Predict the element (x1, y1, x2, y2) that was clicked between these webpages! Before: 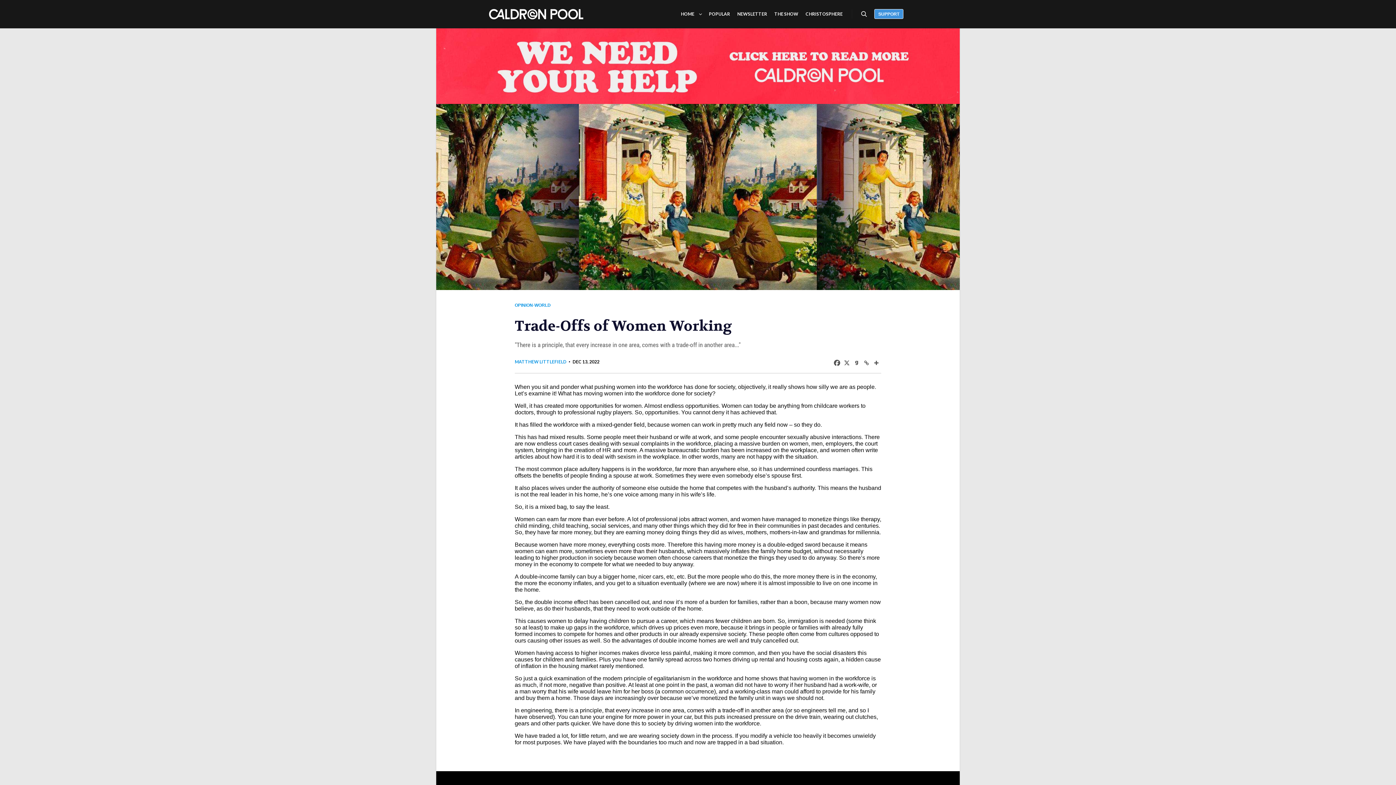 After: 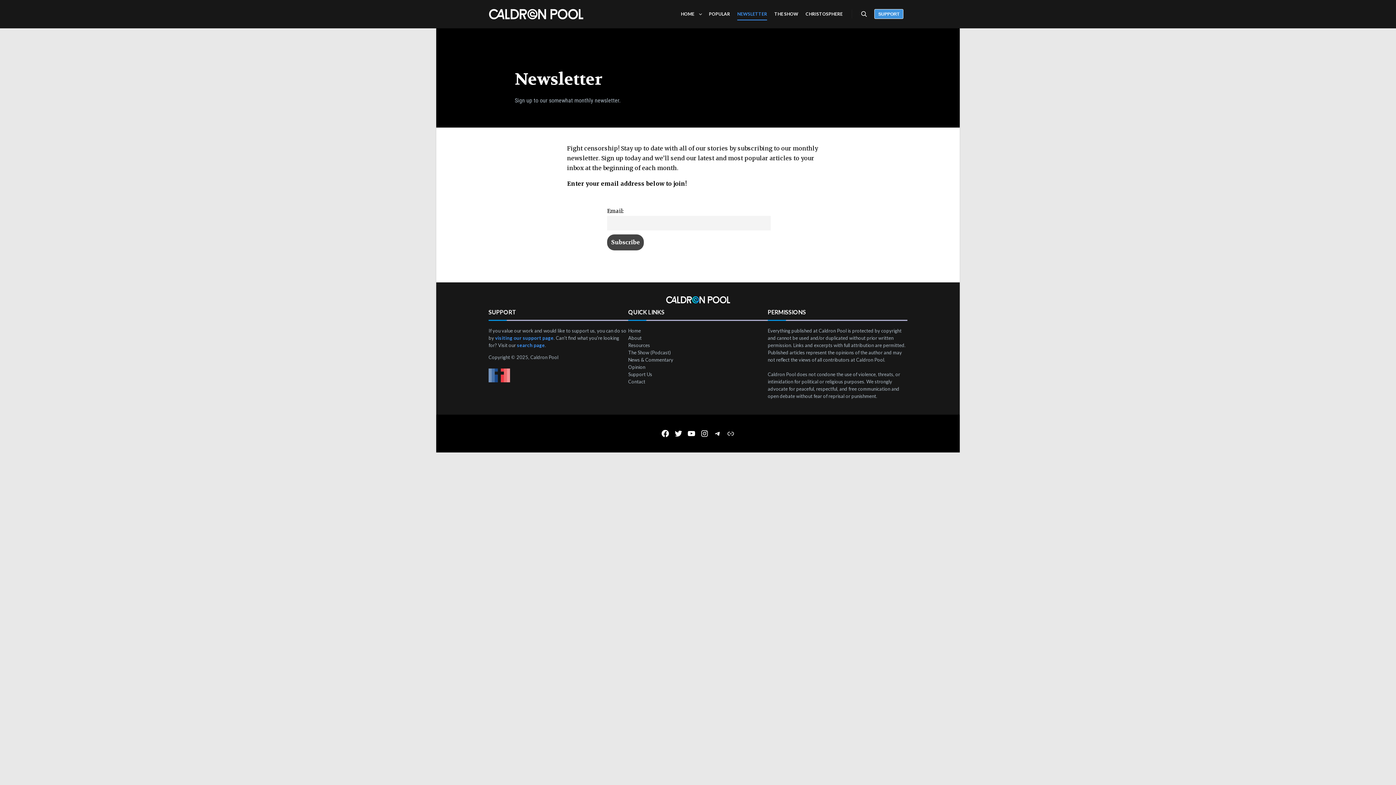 Action: label: NEWSLETTER bbox: (733, 0, 770, 28)